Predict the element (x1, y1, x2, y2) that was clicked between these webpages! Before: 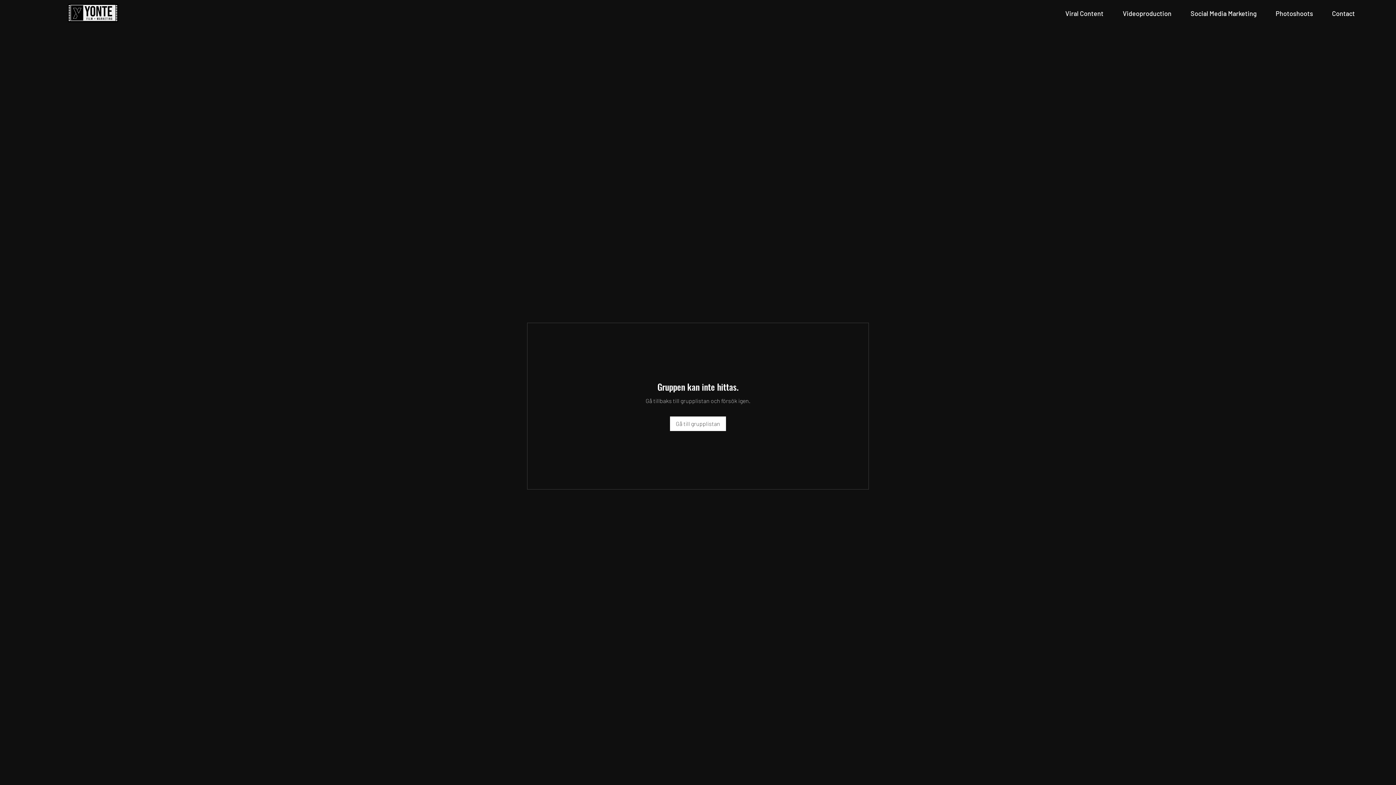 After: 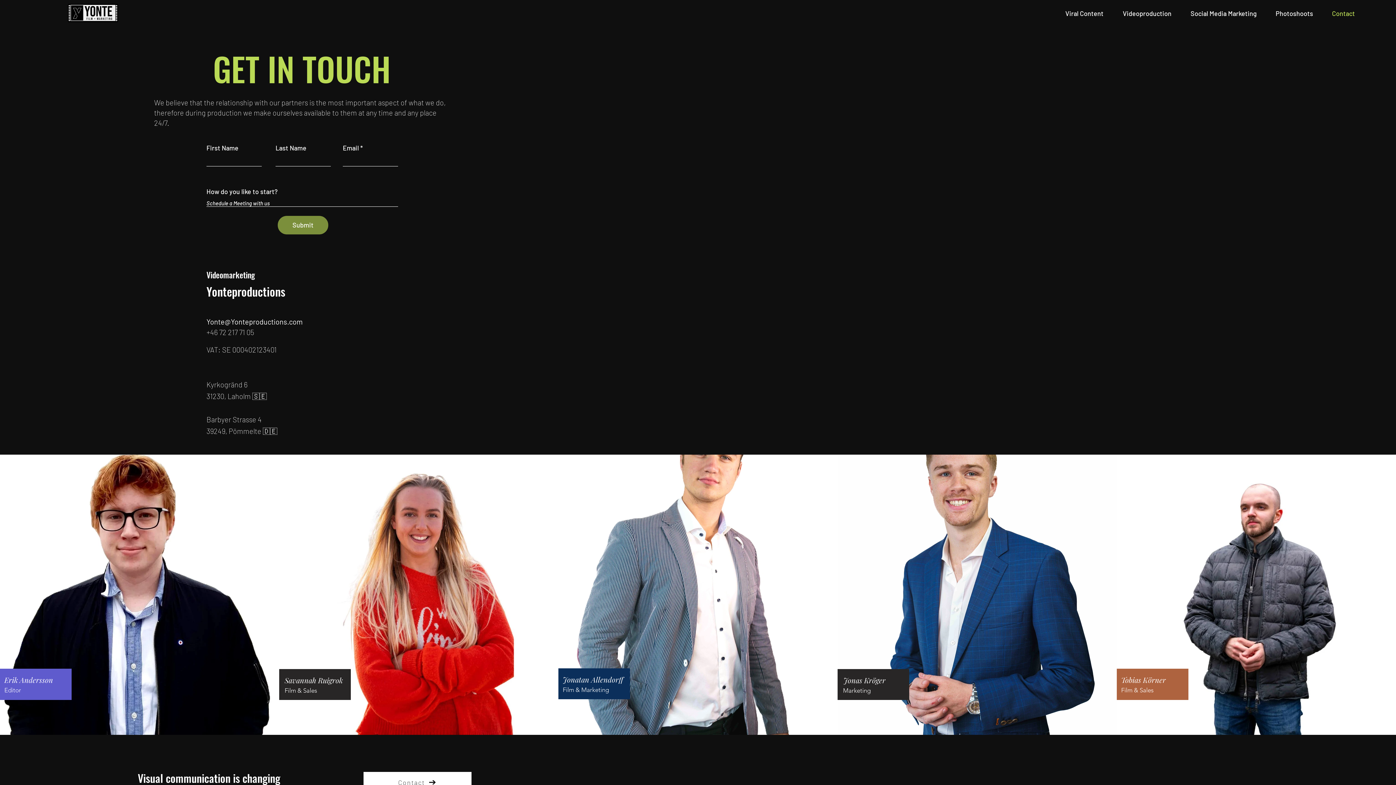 Action: label: Contact bbox: (1322, 4, 1364, 22)